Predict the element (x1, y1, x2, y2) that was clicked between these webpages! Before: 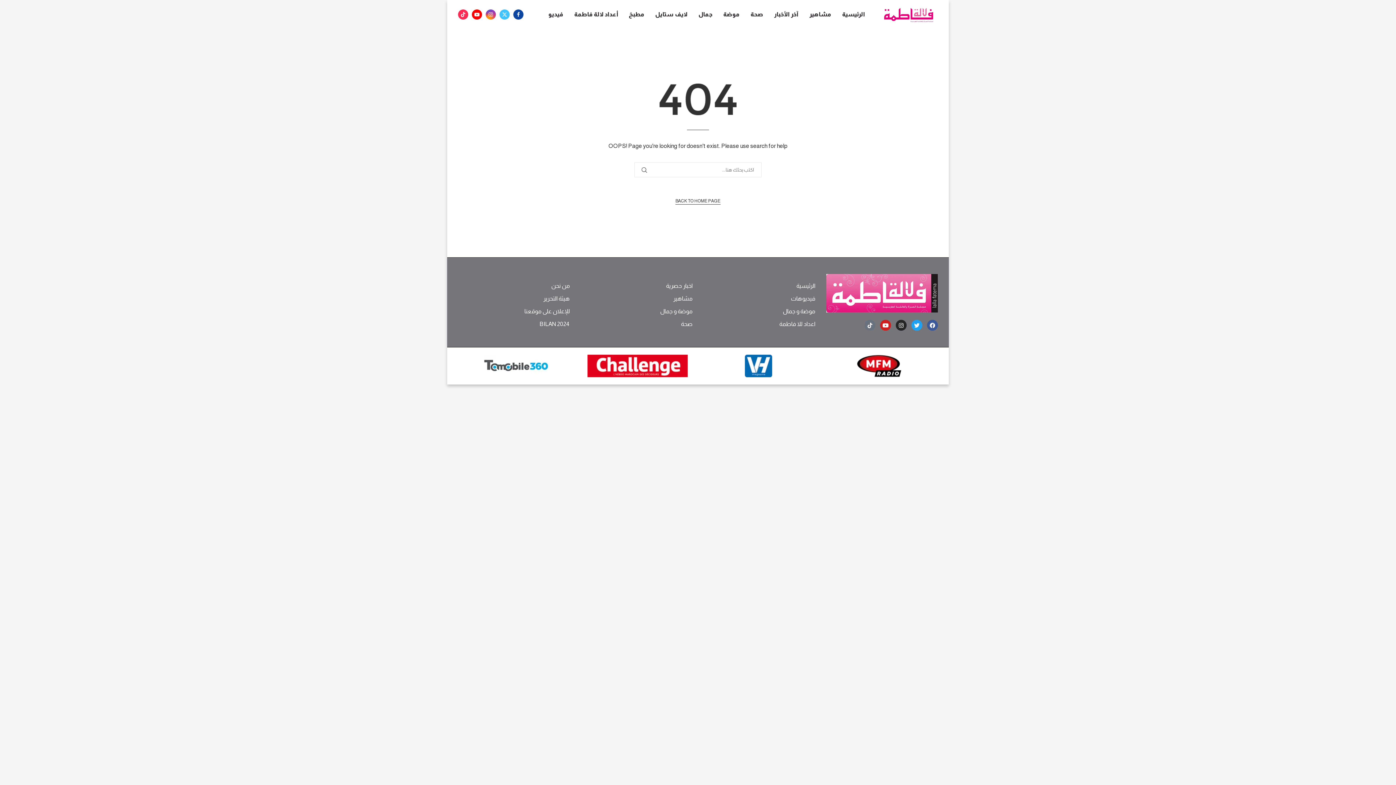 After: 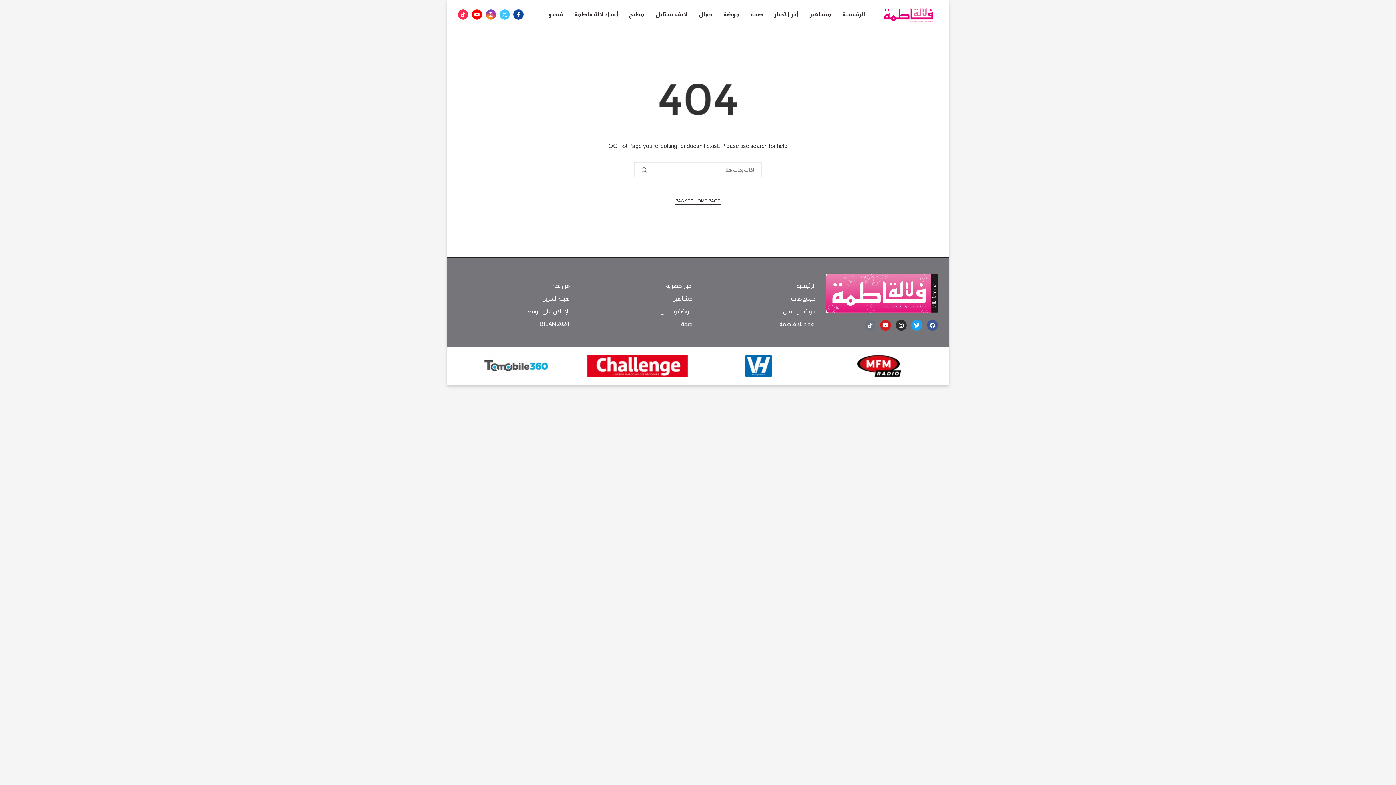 Action: label: Instagram bbox: (896, 320, 906, 331)